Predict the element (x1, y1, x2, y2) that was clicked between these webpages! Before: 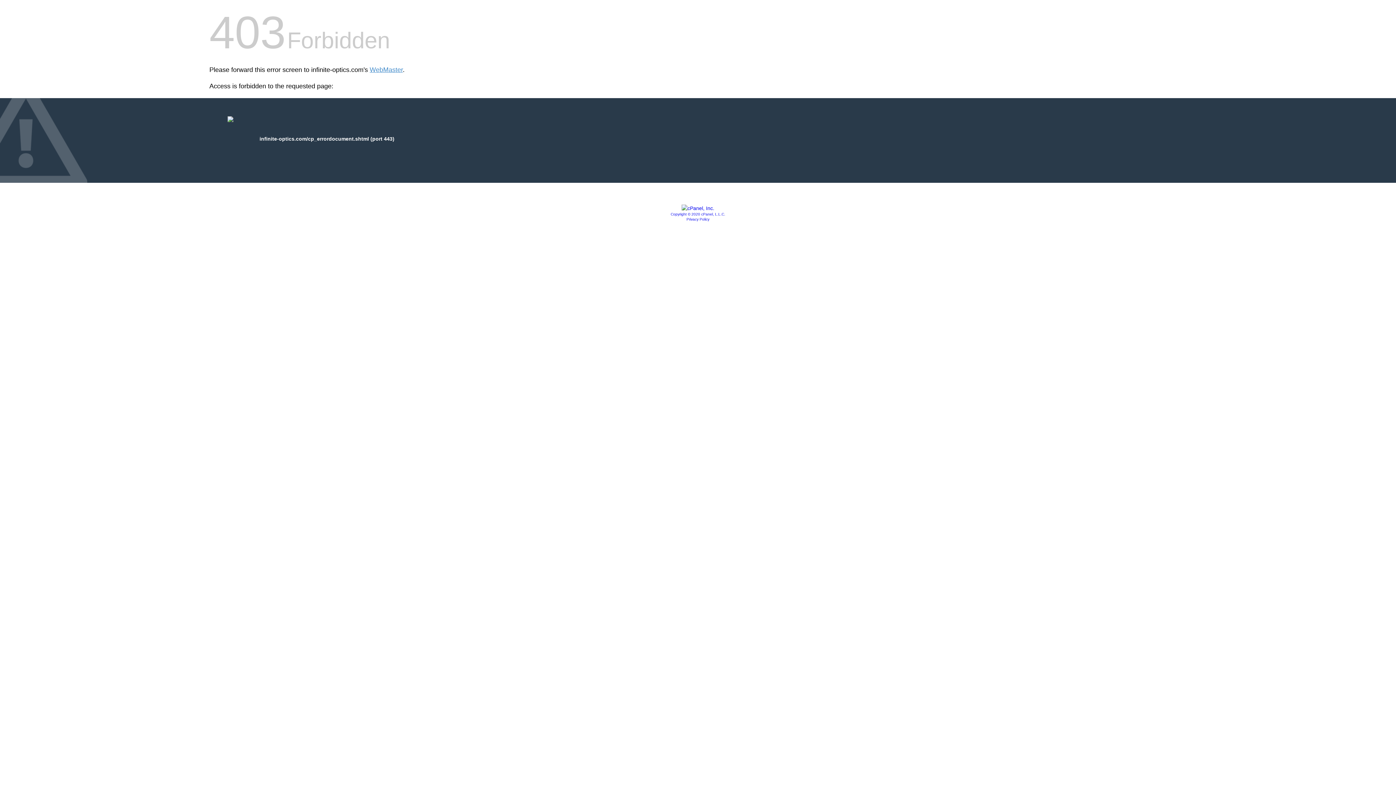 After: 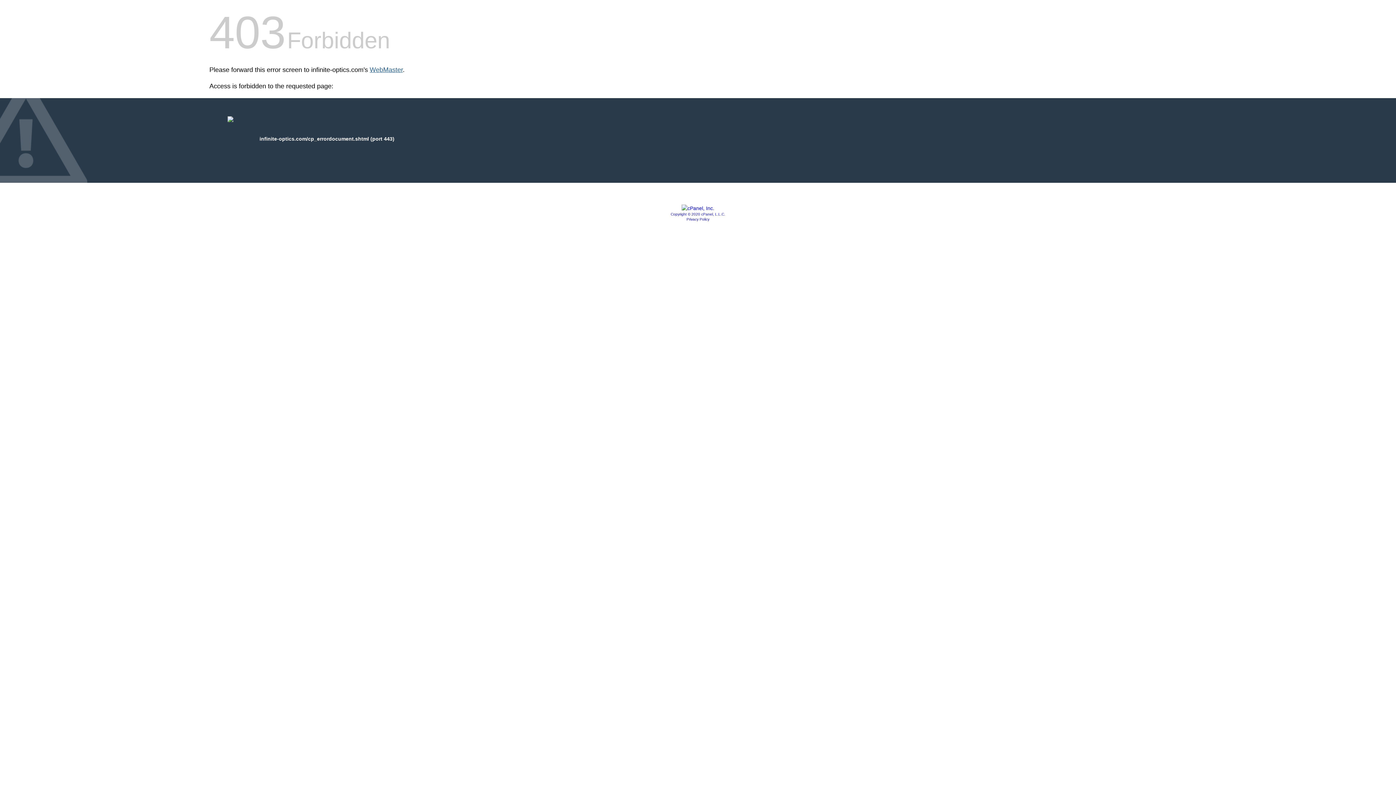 Action: bbox: (369, 66, 402, 73) label: WebMaster